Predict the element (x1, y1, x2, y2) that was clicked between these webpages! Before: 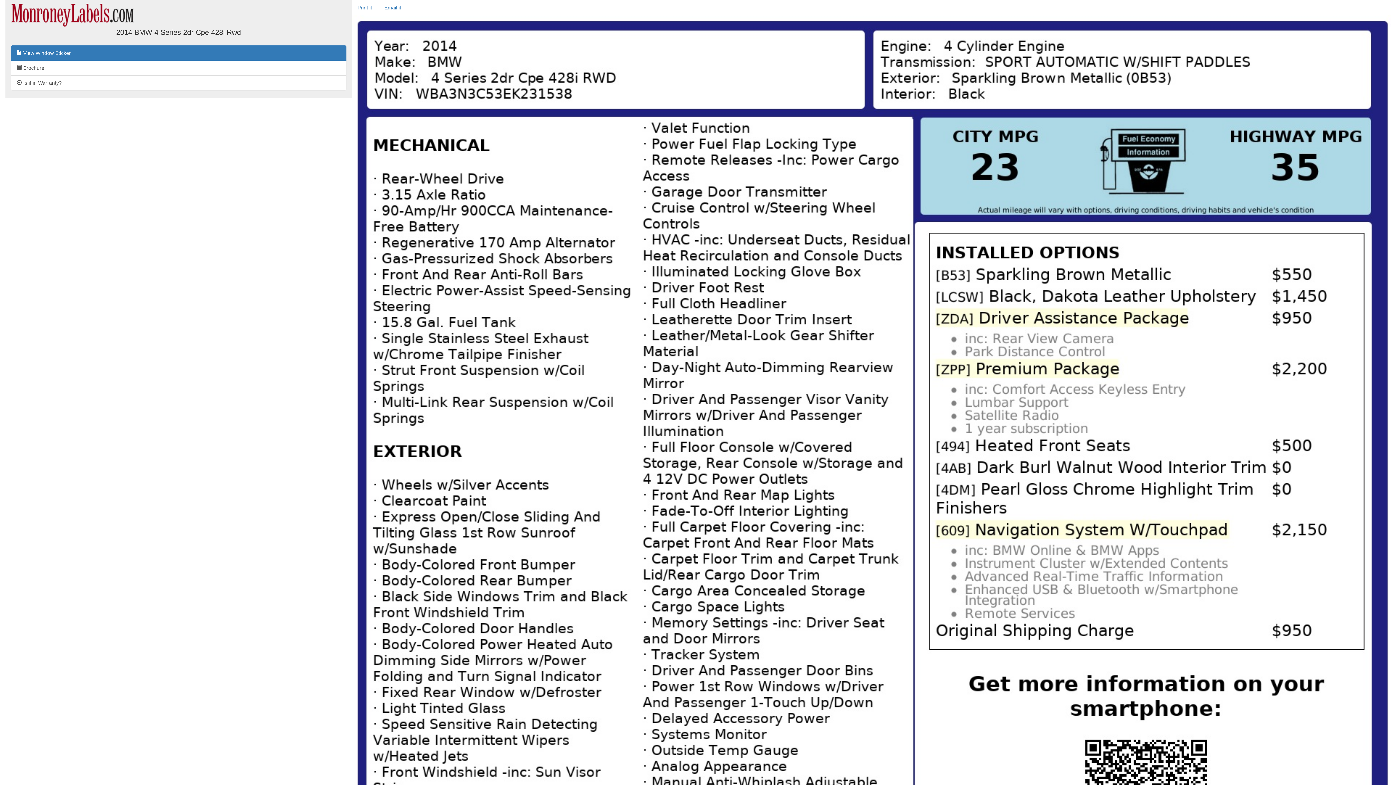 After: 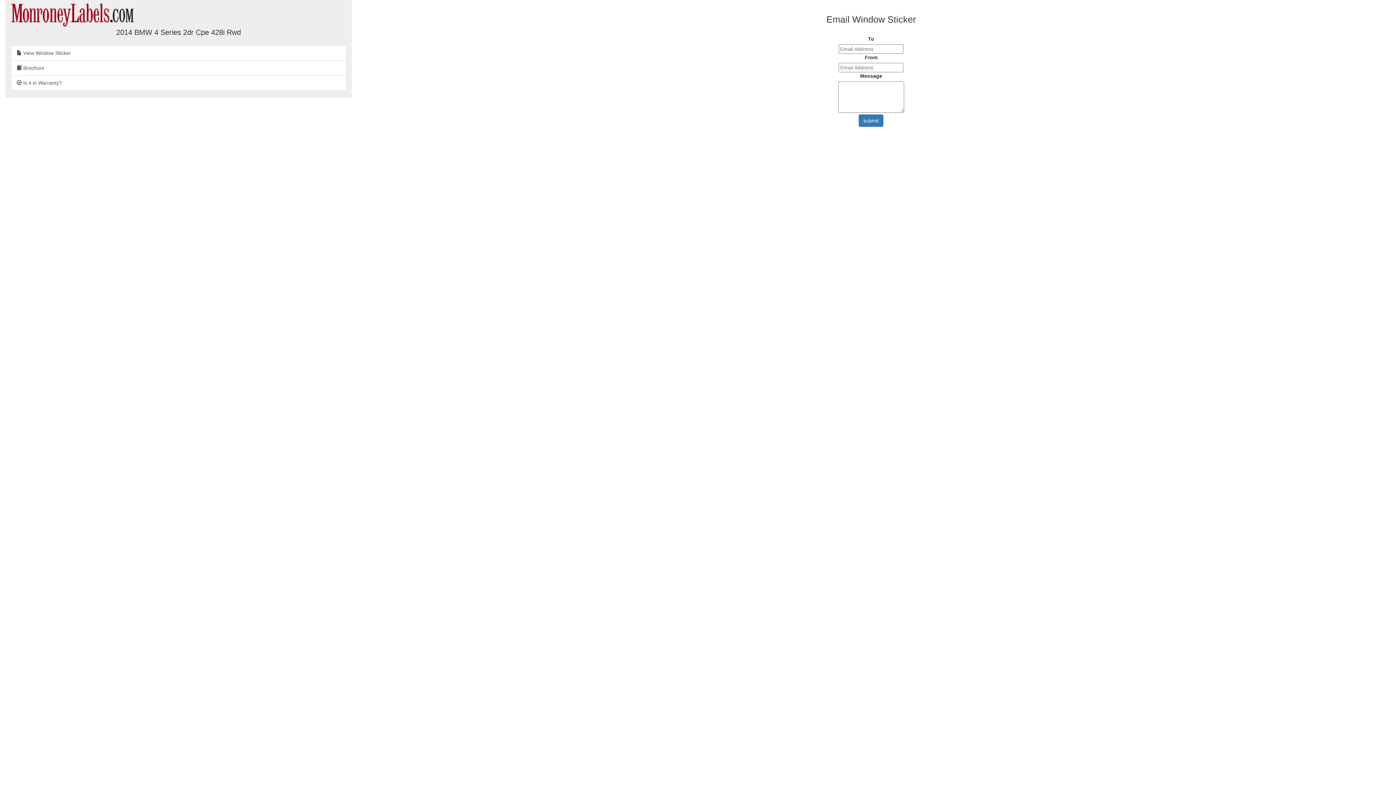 Action: label: Email it bbox: (378, 0, 407, 15)